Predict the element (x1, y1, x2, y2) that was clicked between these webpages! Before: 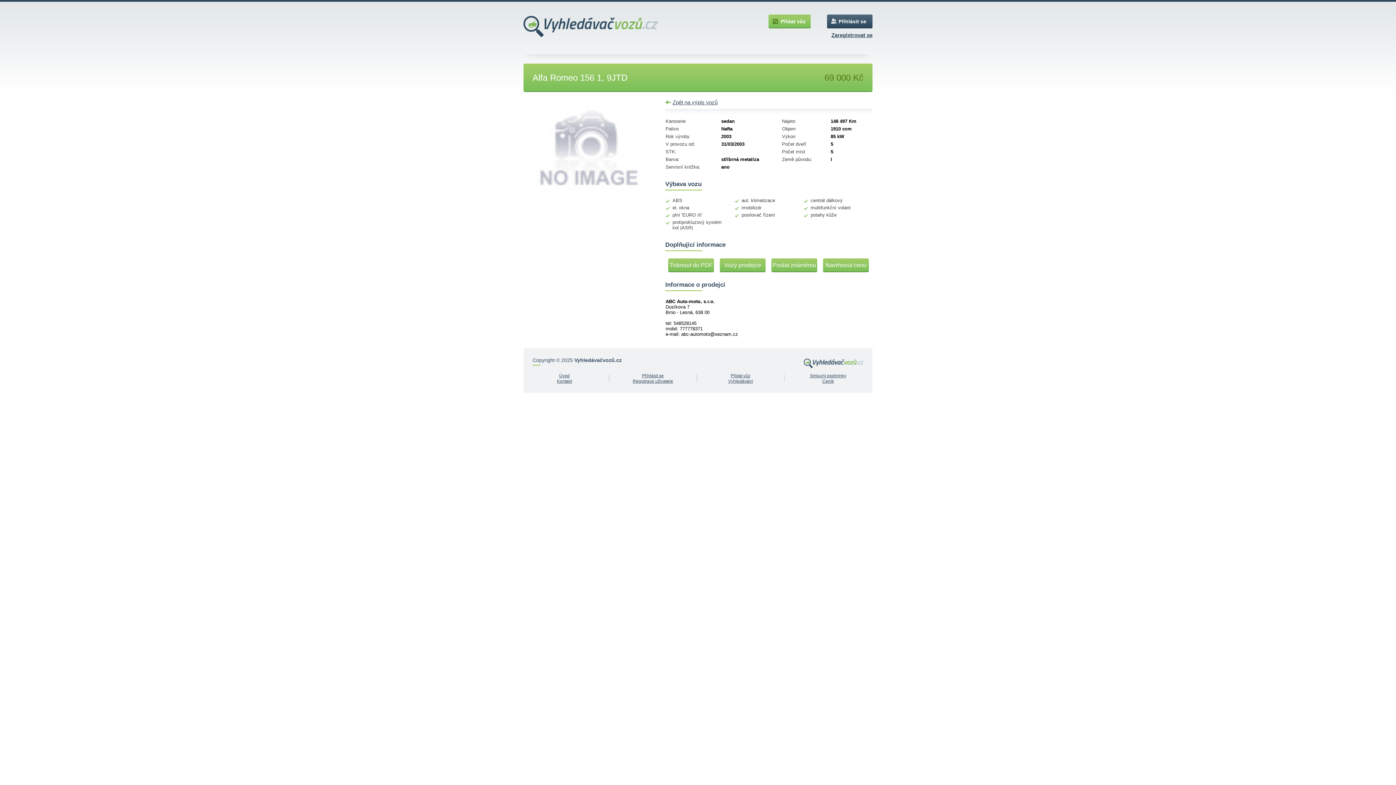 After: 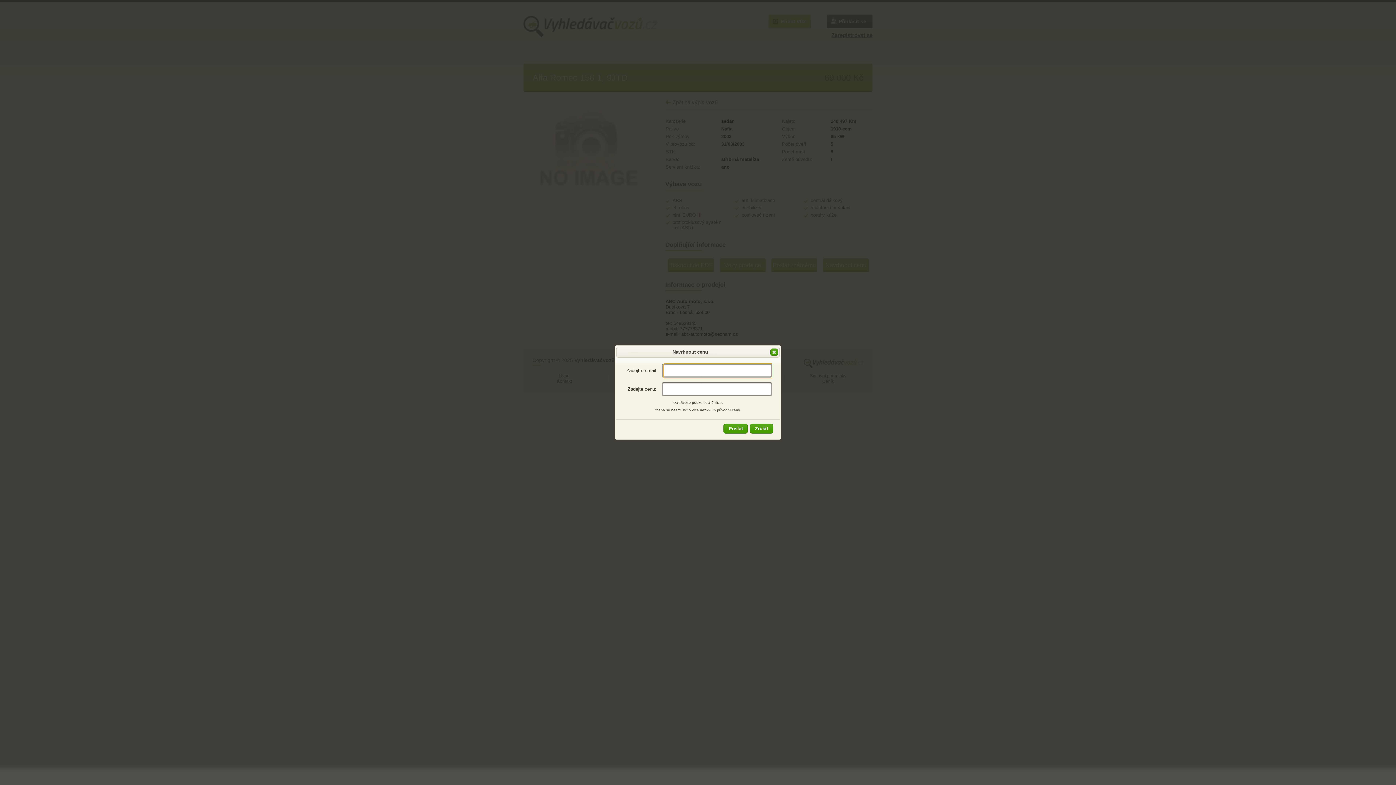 Action: label: Navrhnout cenu bbox: (823, 258, 869, 272)